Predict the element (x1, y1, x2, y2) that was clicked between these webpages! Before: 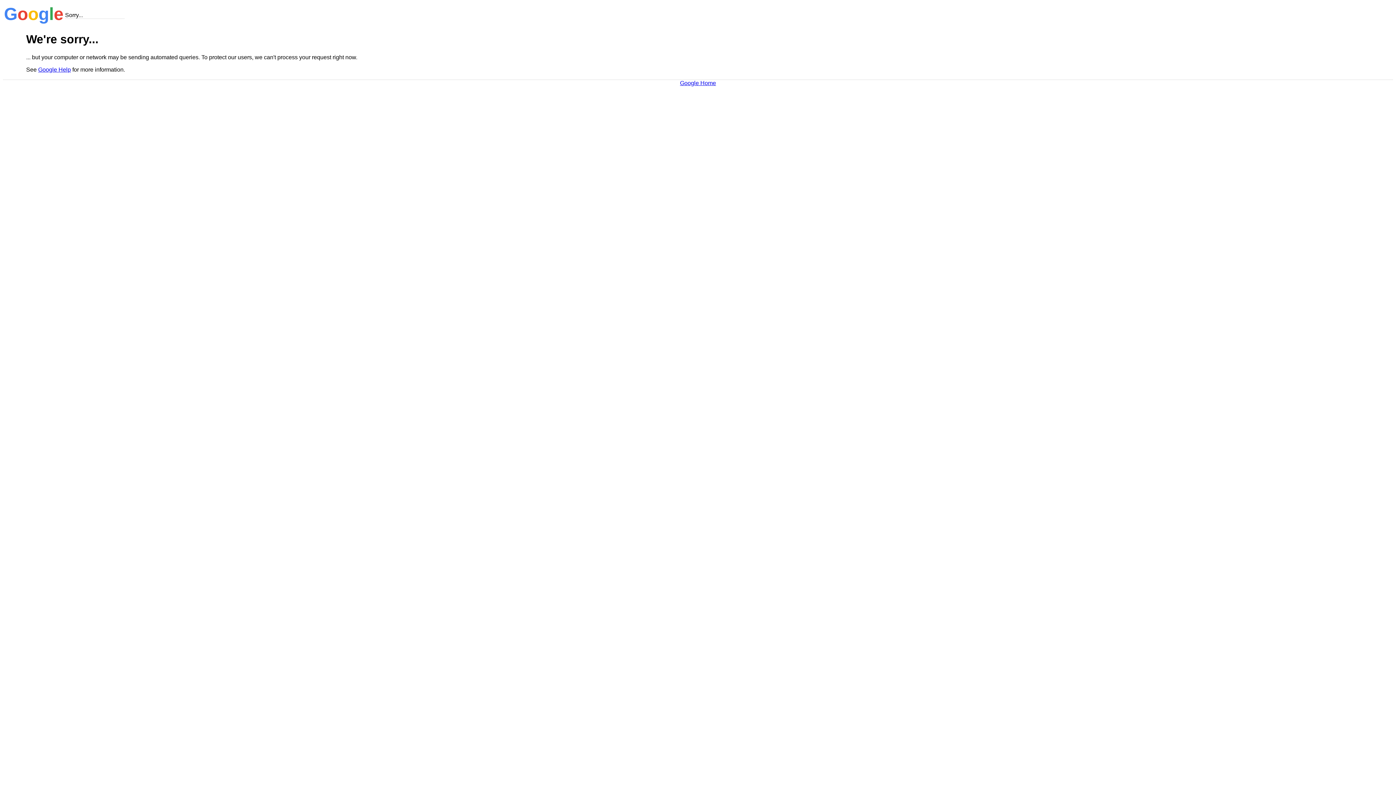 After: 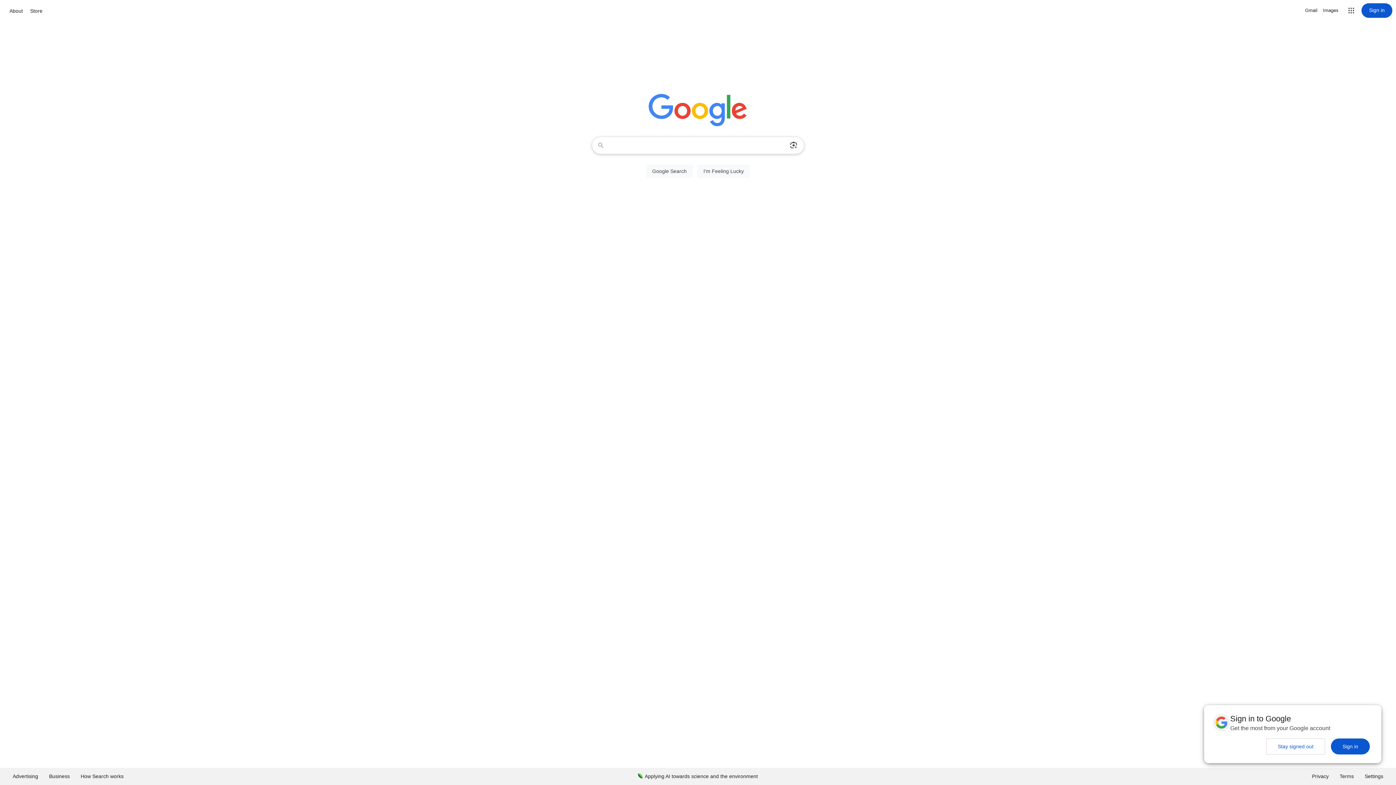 Action: label: Google Home bbox: (680, 79, 716, 86)